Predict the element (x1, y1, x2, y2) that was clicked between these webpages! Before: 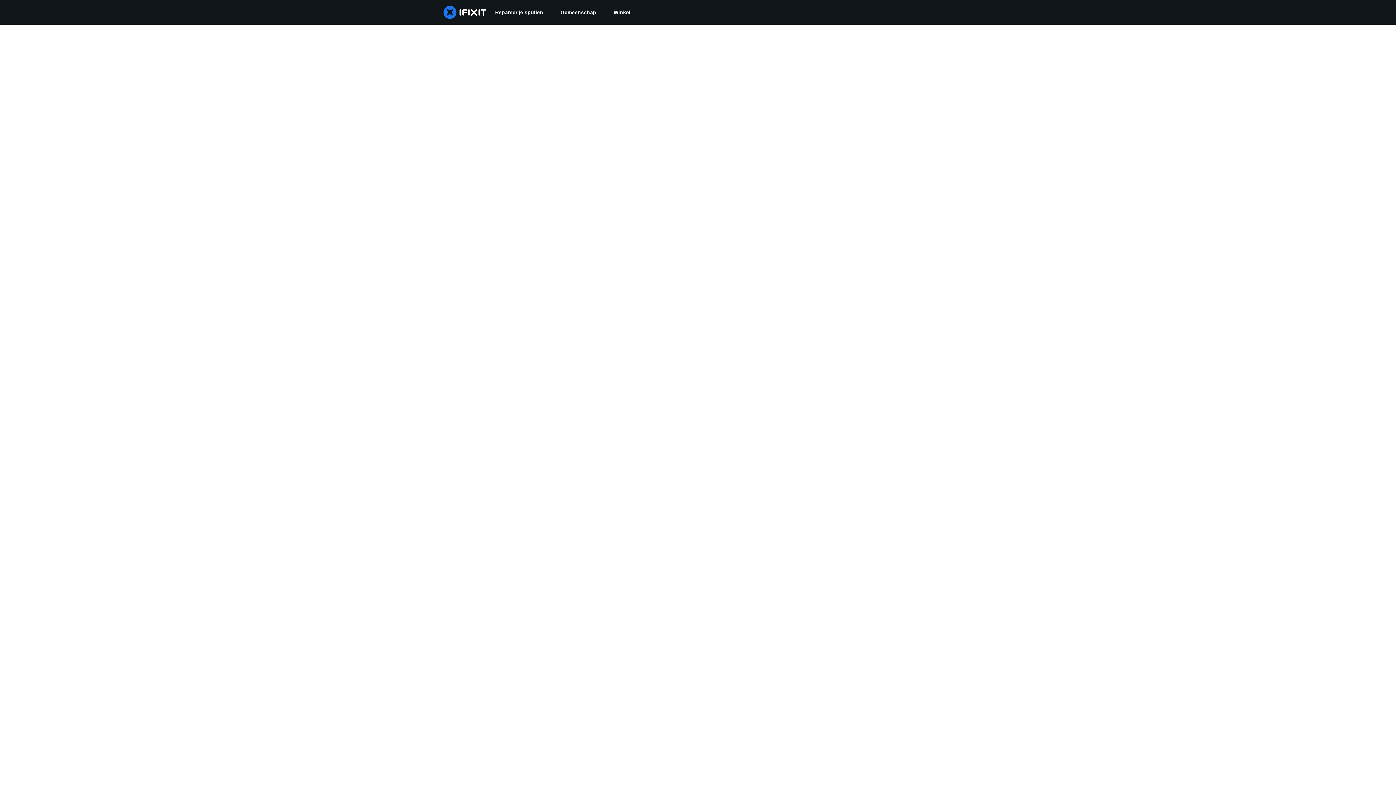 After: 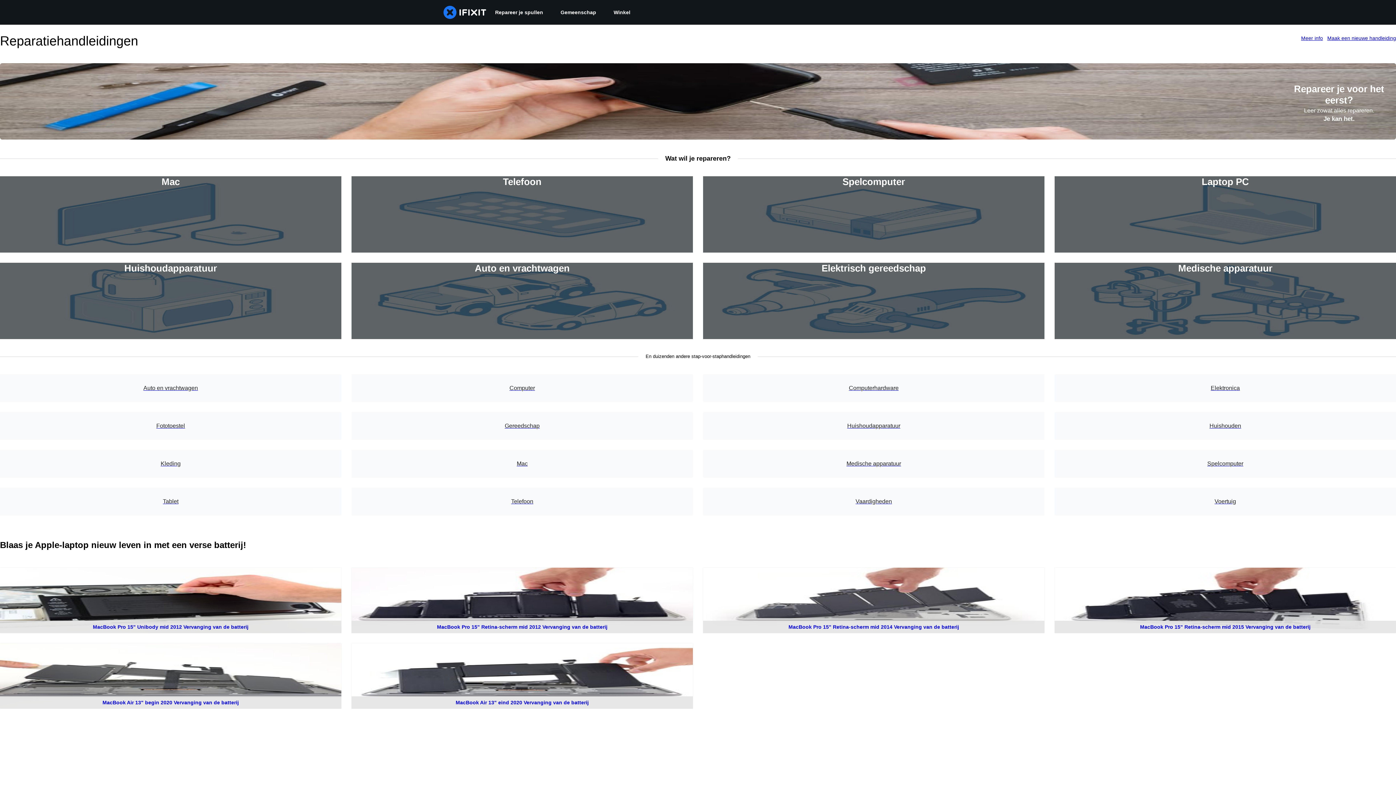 Action: bbox: (486, 0, 552, 24) label: Repareer je spullen